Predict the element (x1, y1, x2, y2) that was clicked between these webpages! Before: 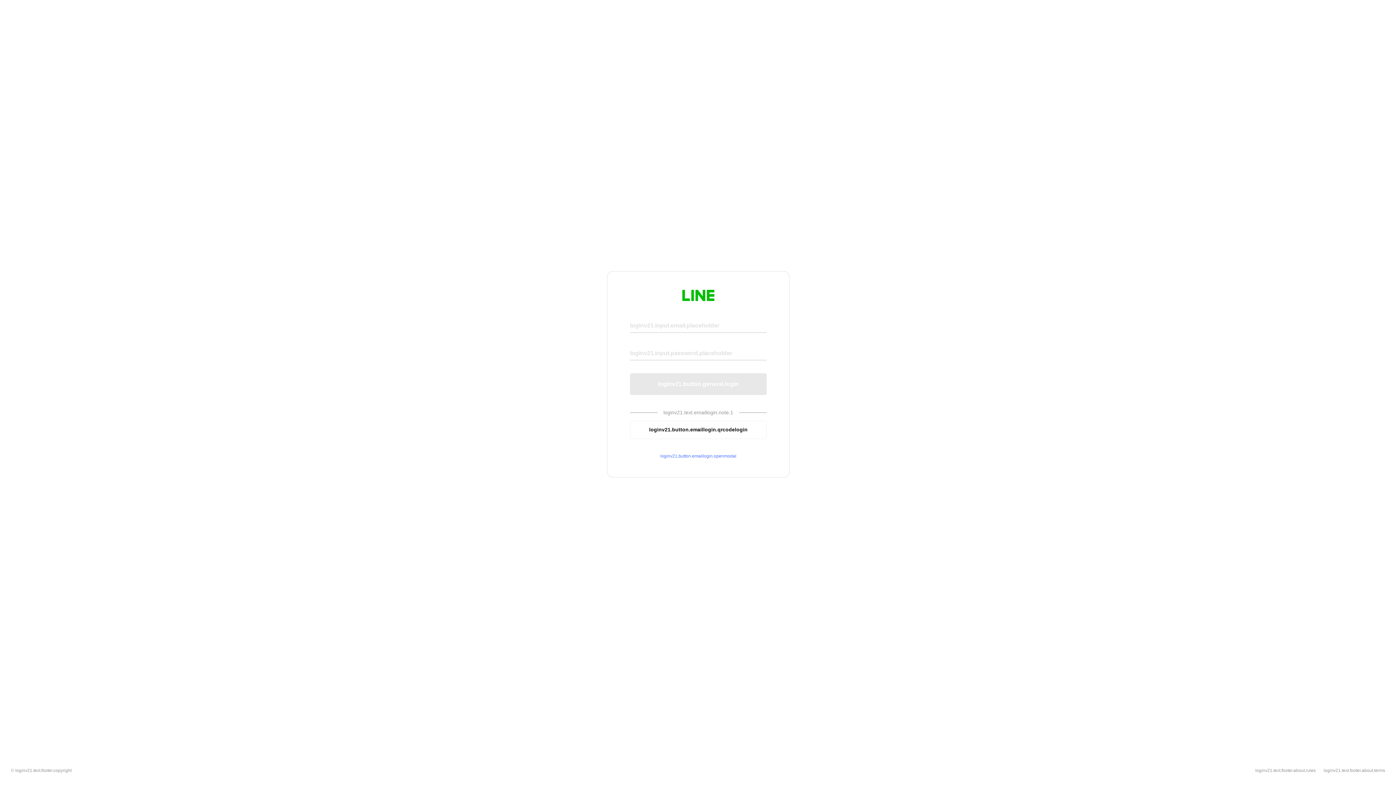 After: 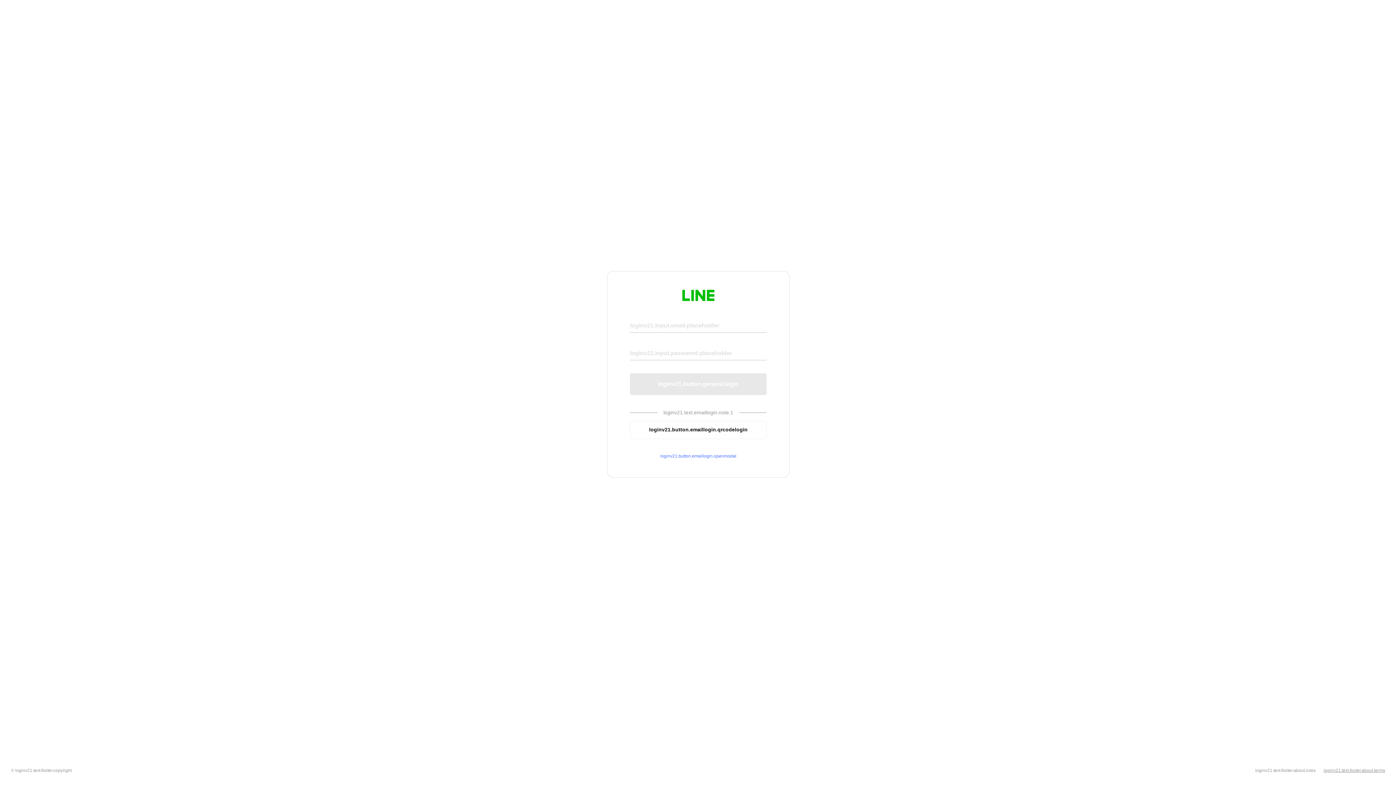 Action: label: loginv21.text.footer.about.terms bbox: (1324, 768, 1385, 773)